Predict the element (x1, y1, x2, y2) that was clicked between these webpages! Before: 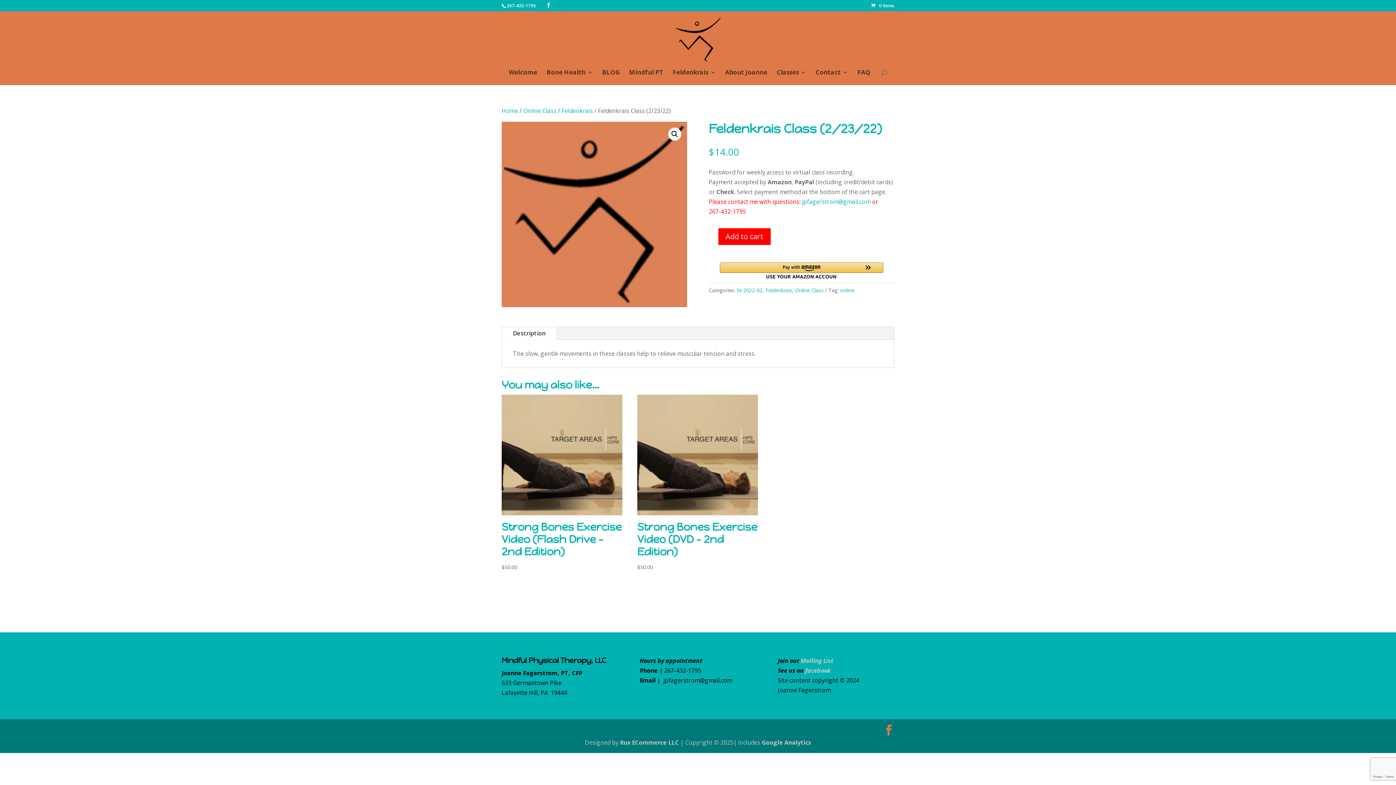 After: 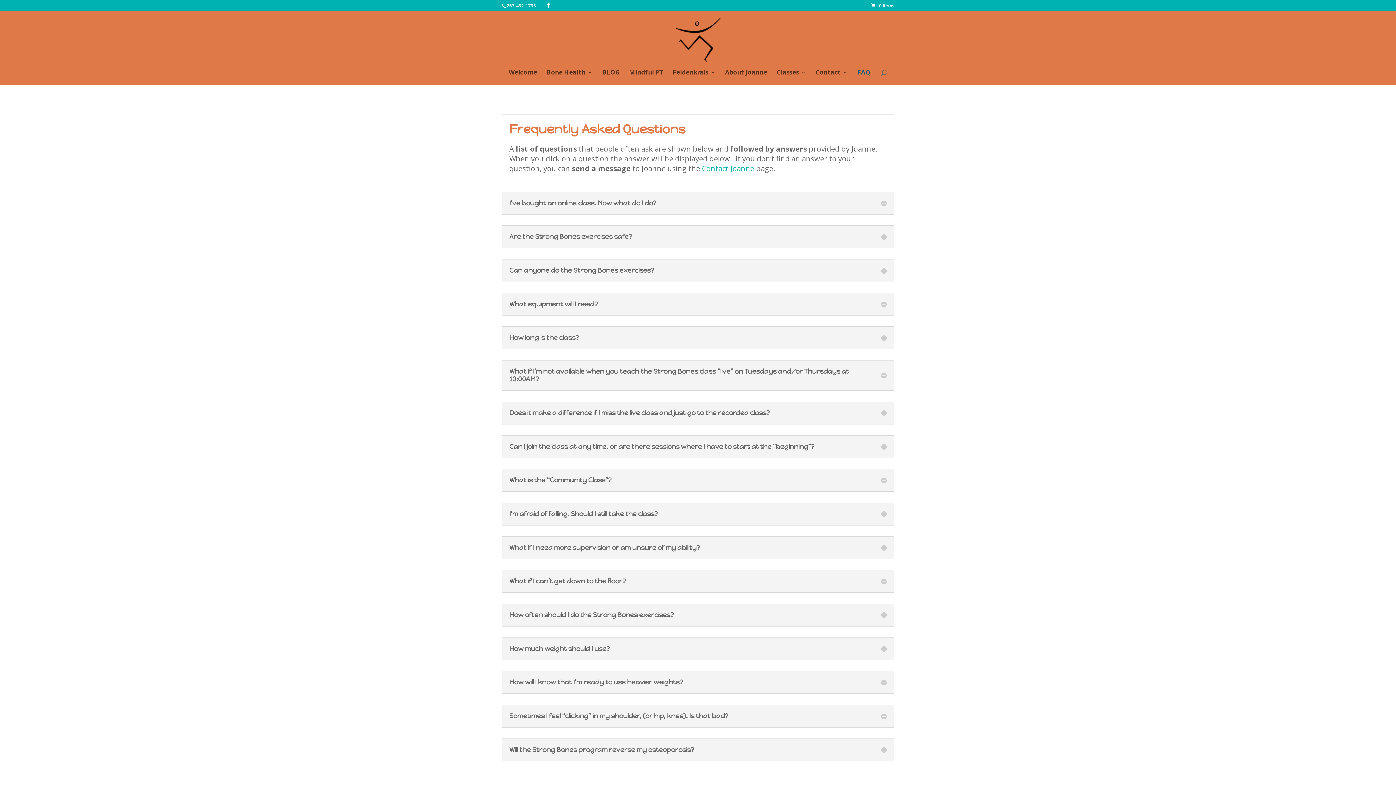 Action: bbox: (857, 69, 870, 85) label: FAQ